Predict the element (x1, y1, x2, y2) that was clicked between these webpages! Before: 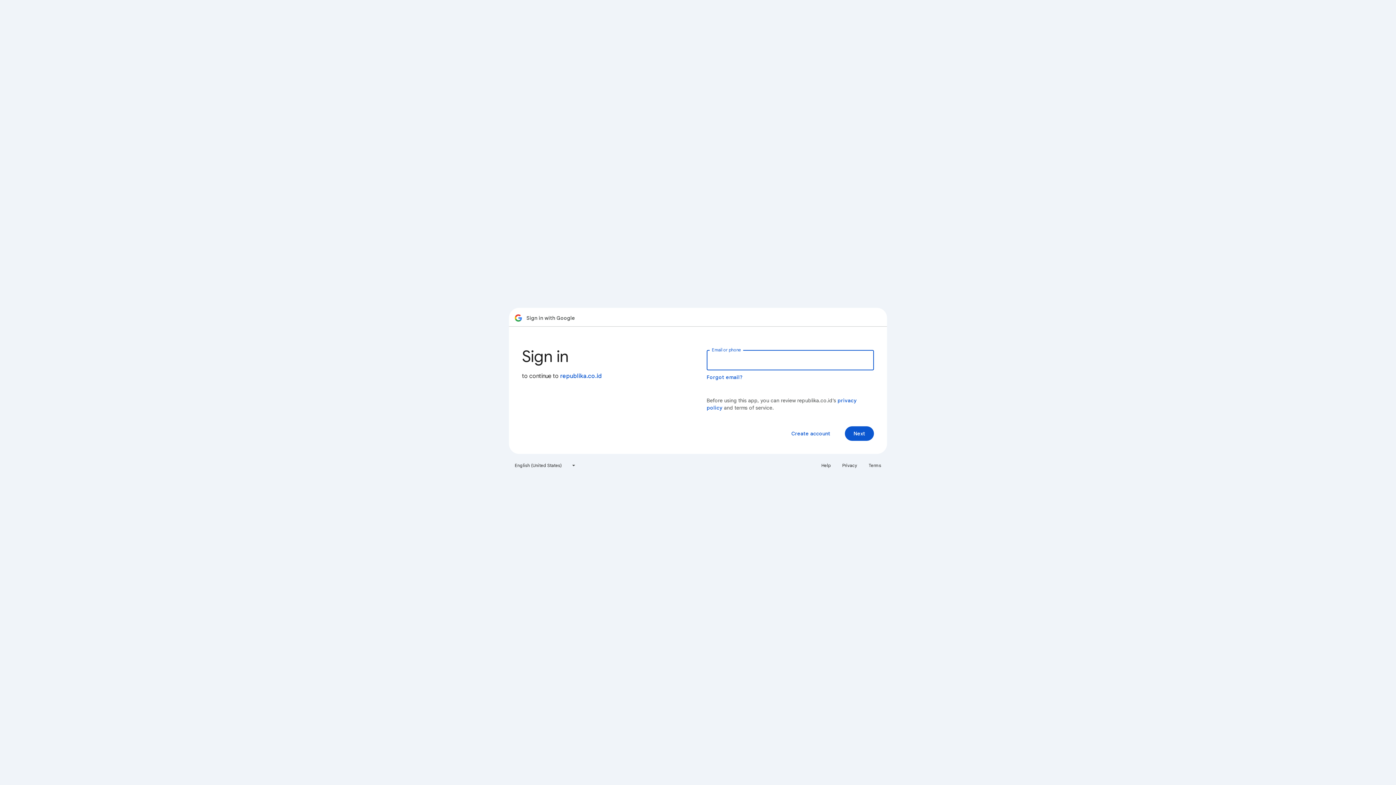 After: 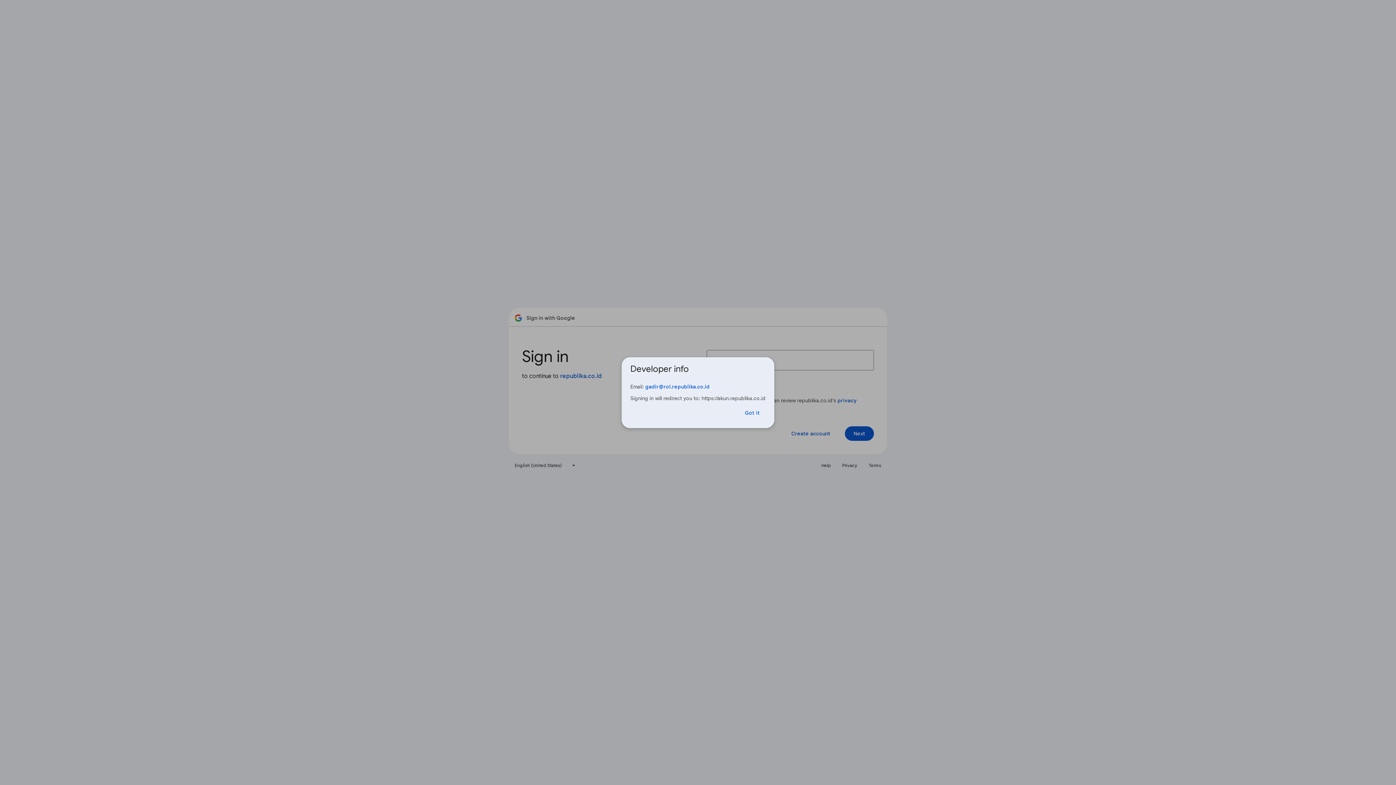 Action: bbox: (560, 372, 602, 380) label: republika.co.id